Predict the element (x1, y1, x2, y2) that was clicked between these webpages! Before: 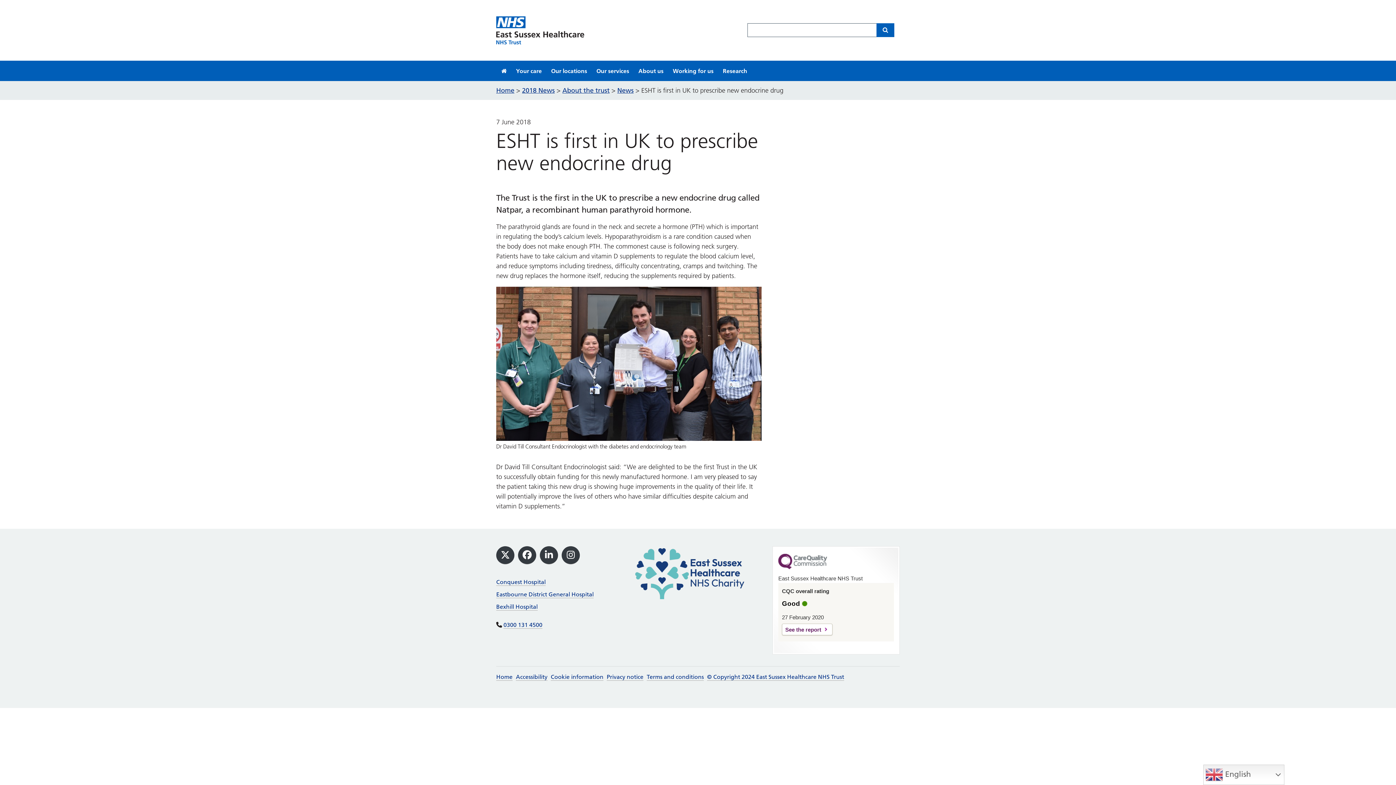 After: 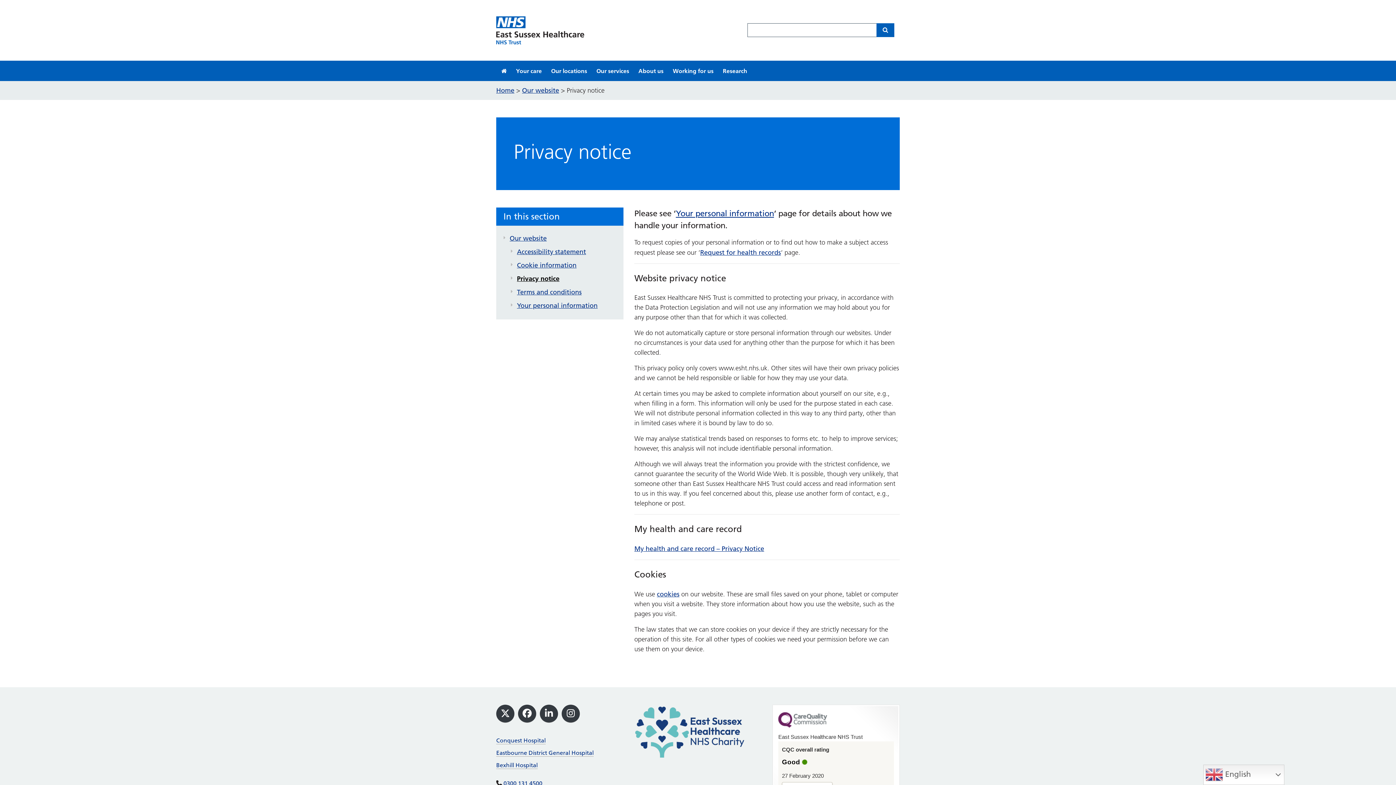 Action: label: Privacy notice bbox: (606, 673, 643, 681)